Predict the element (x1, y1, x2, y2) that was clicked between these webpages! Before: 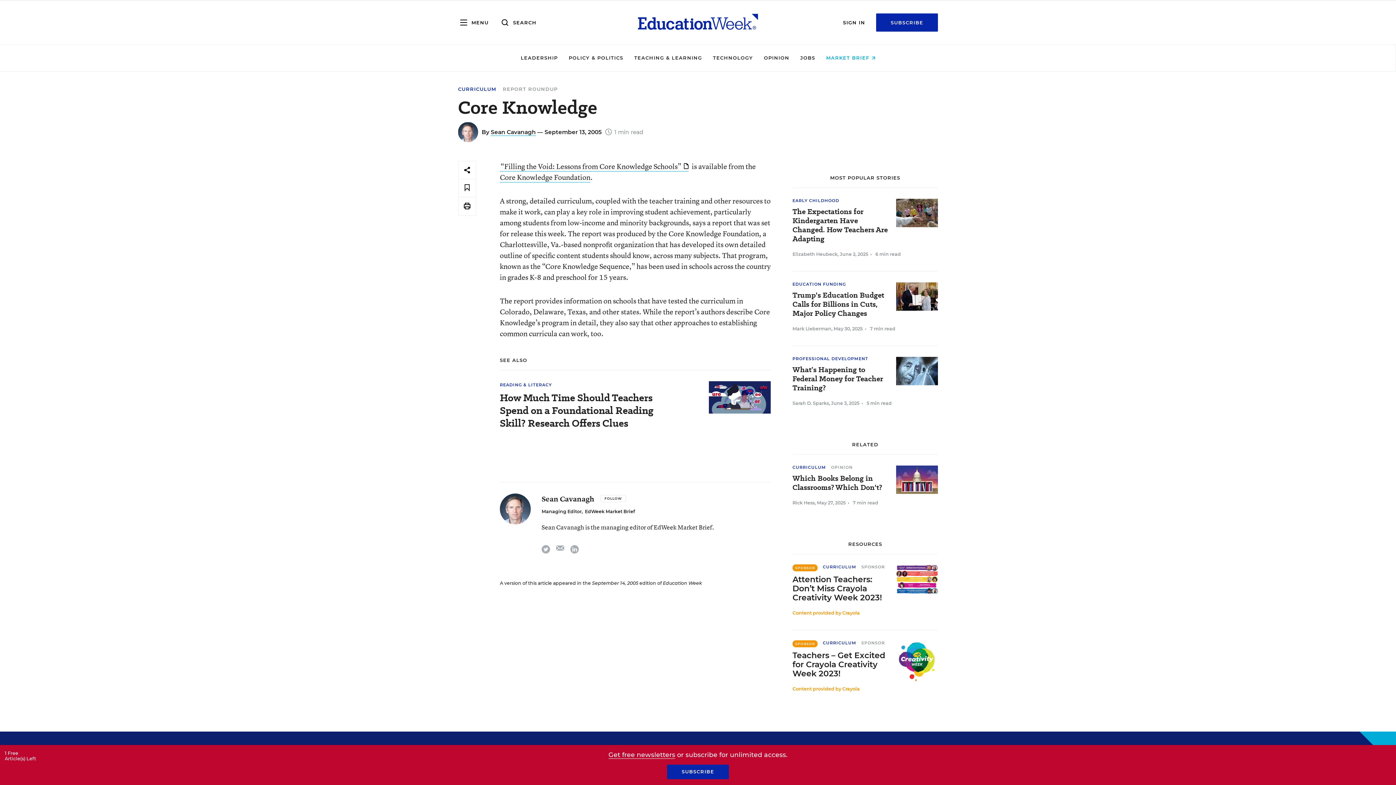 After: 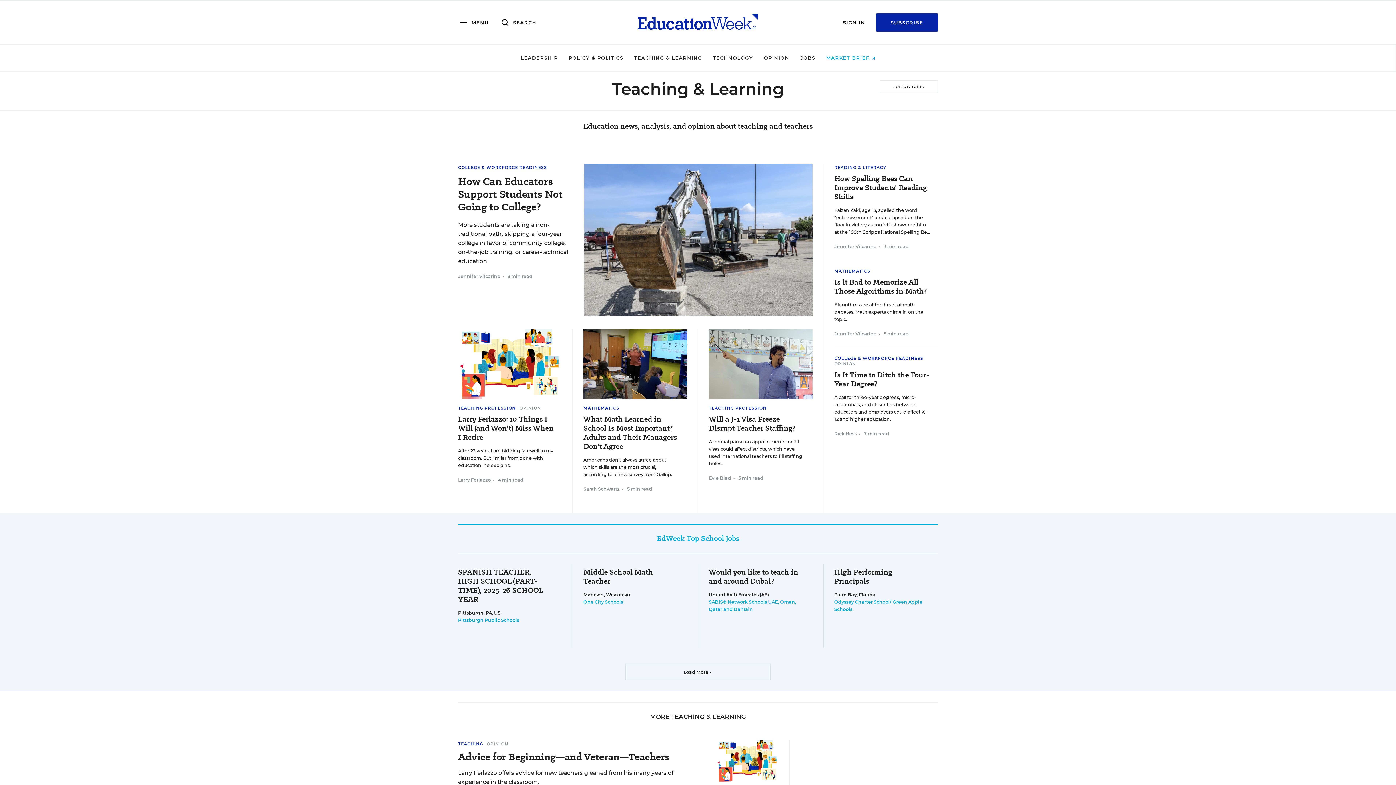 Action: bbox: (634, 54, 702, 60) label: TEACHING & LEARNING